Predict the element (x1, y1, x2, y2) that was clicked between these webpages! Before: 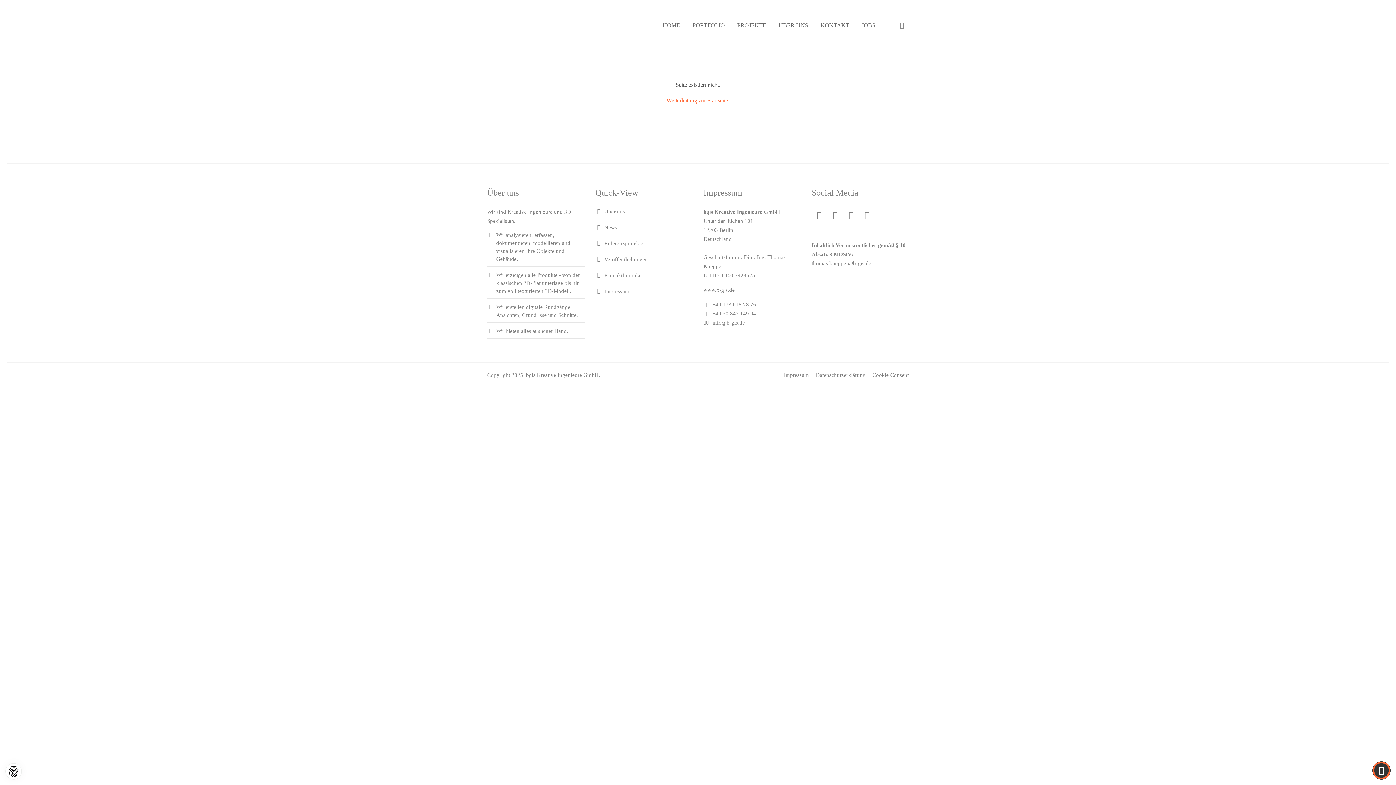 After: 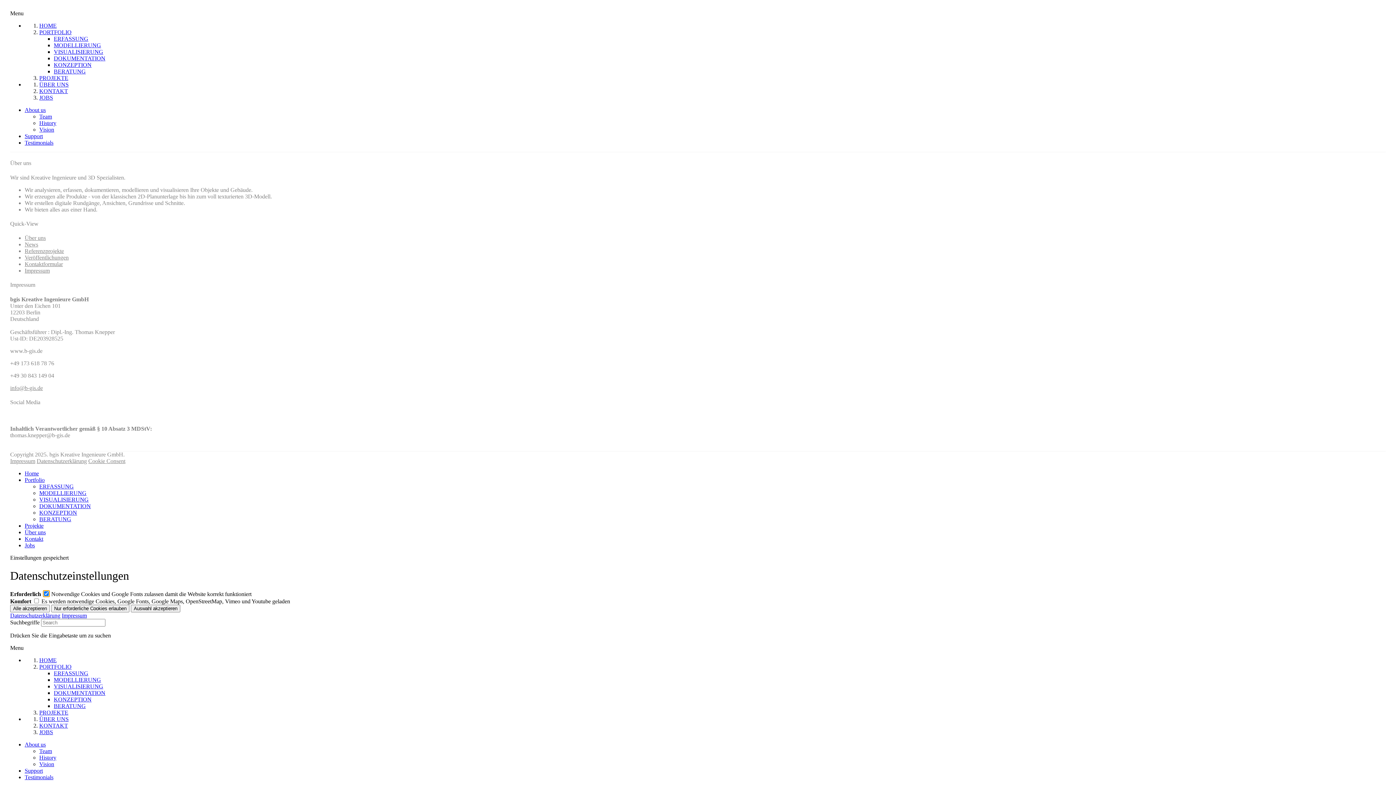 Action: bbox: (872, 372, 909, 378) label: Cookie Consent